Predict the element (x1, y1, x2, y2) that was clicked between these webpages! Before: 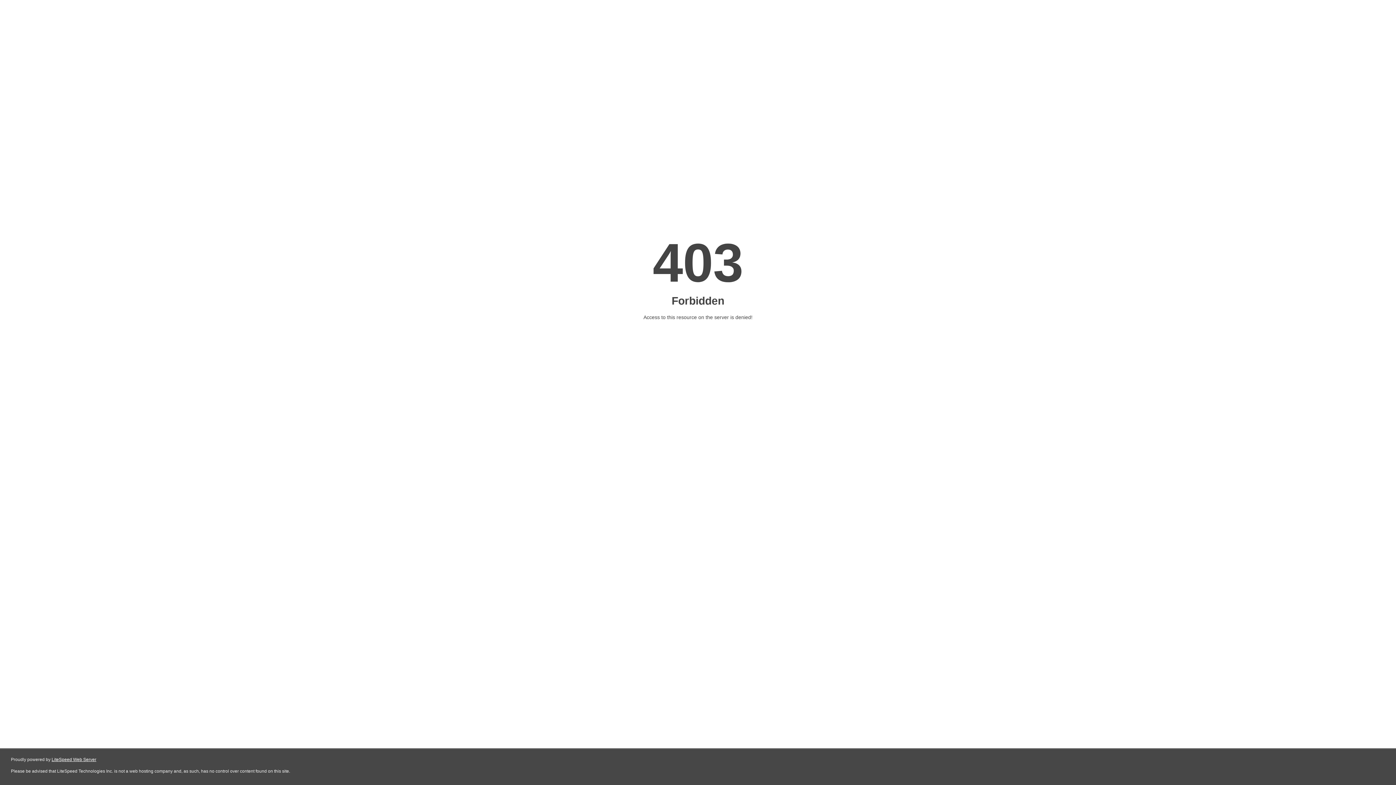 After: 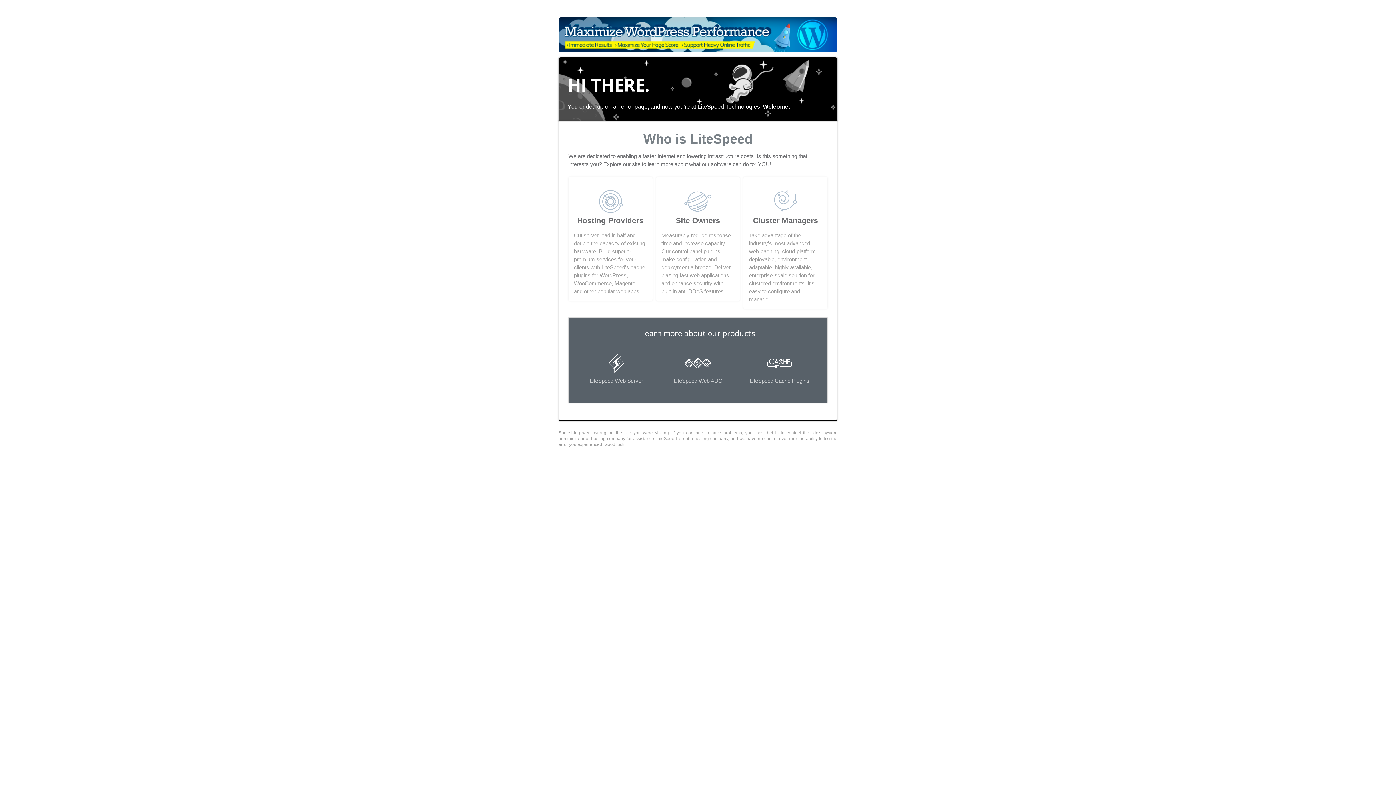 Action: label: LiteSpeed Web Server bbox: (51, 757, 96, 762)